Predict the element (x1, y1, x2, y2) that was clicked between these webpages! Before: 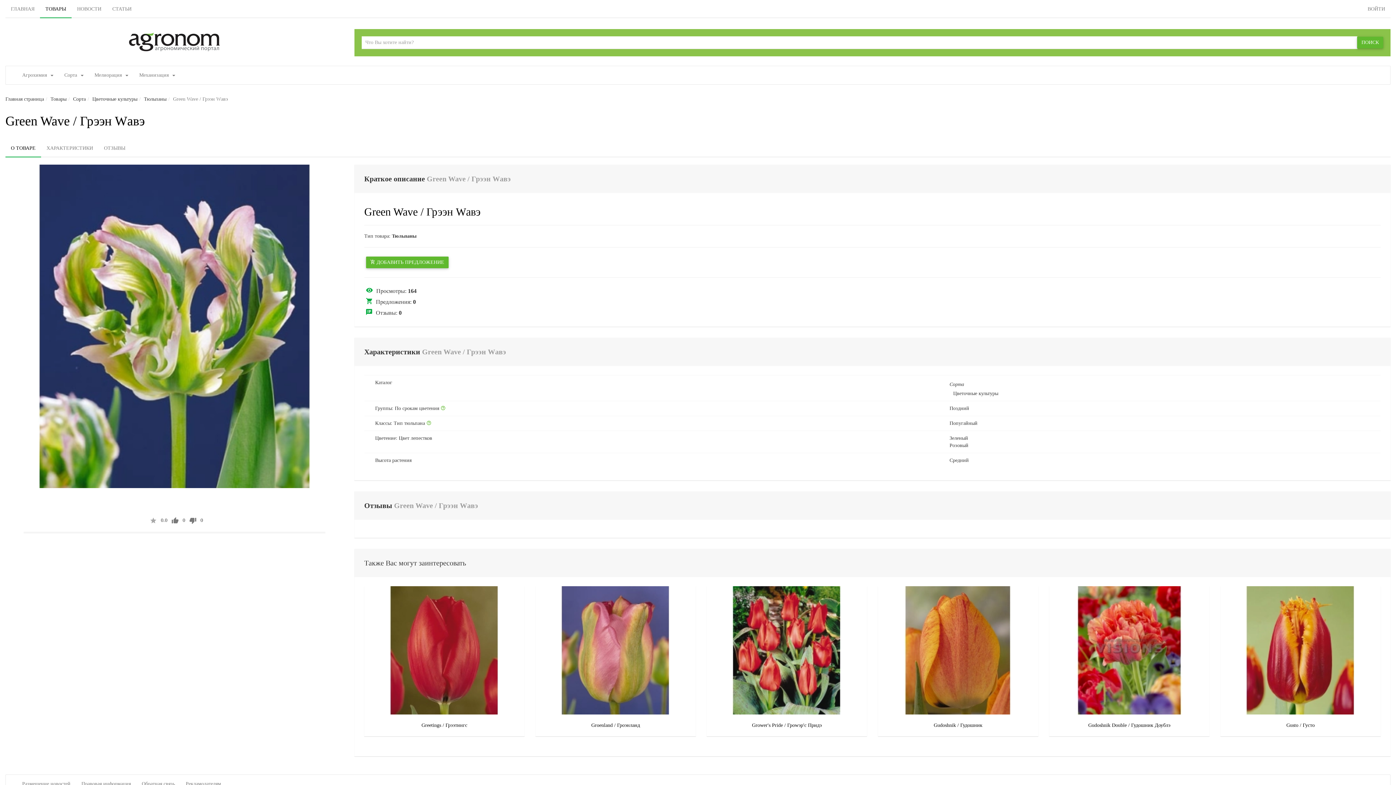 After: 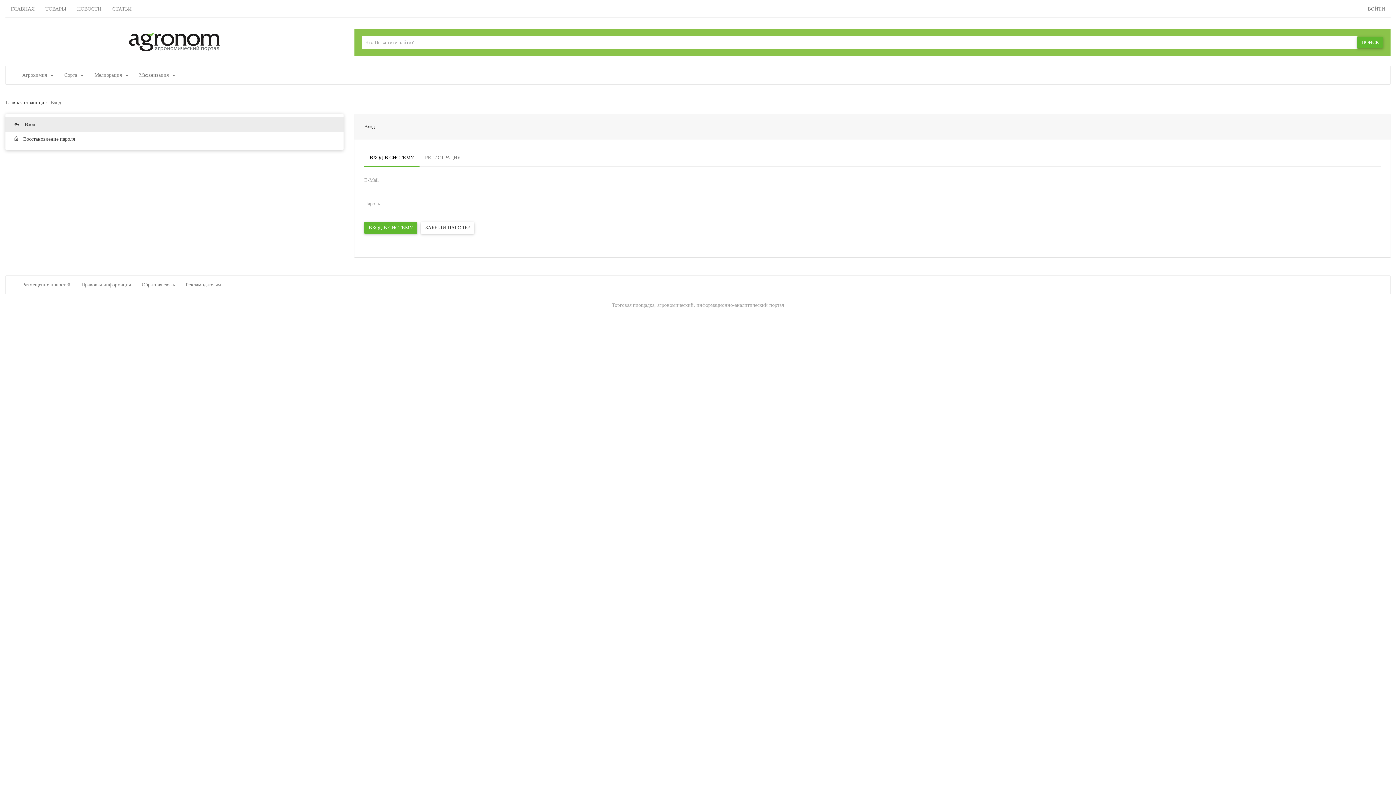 Action: bbox: (1362, 0, 1390, 18) label: ВОЙТИ